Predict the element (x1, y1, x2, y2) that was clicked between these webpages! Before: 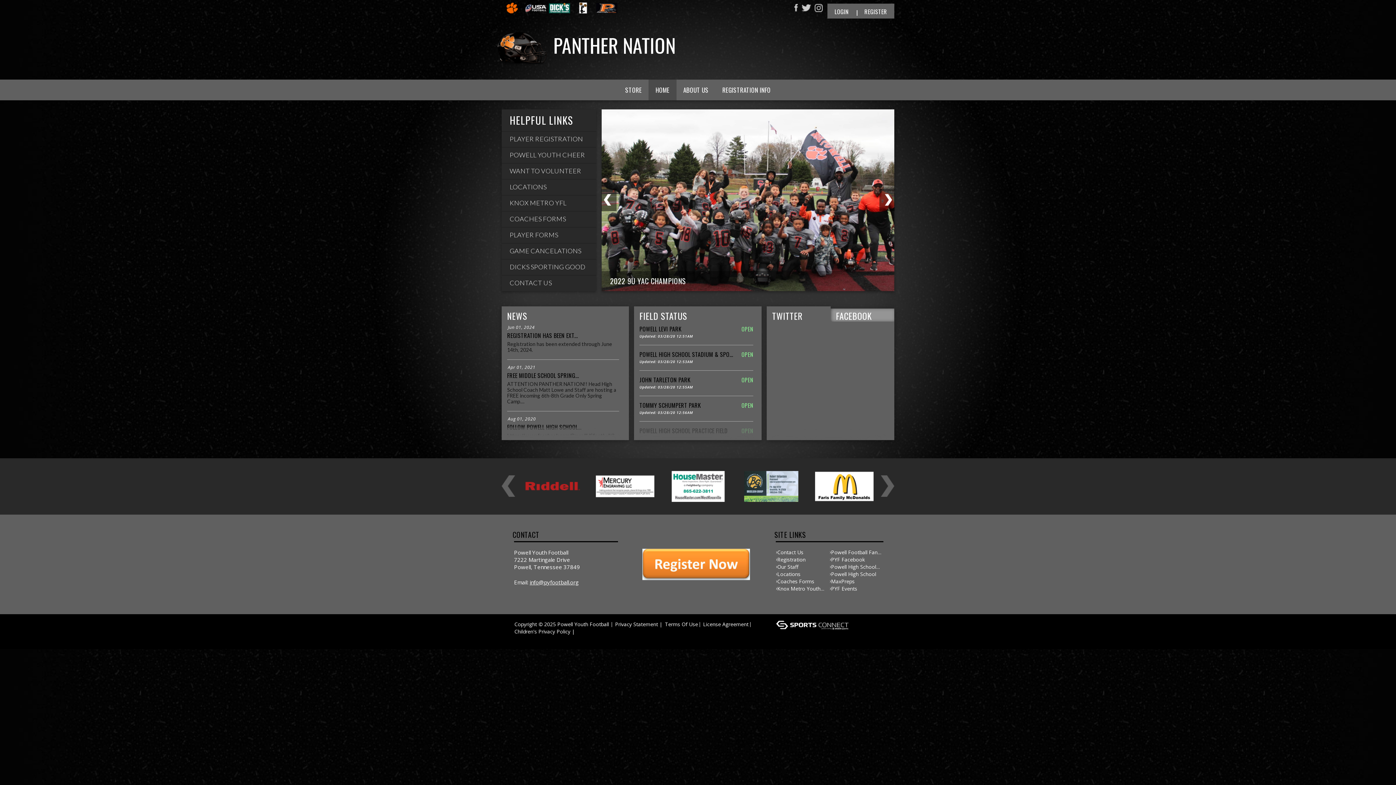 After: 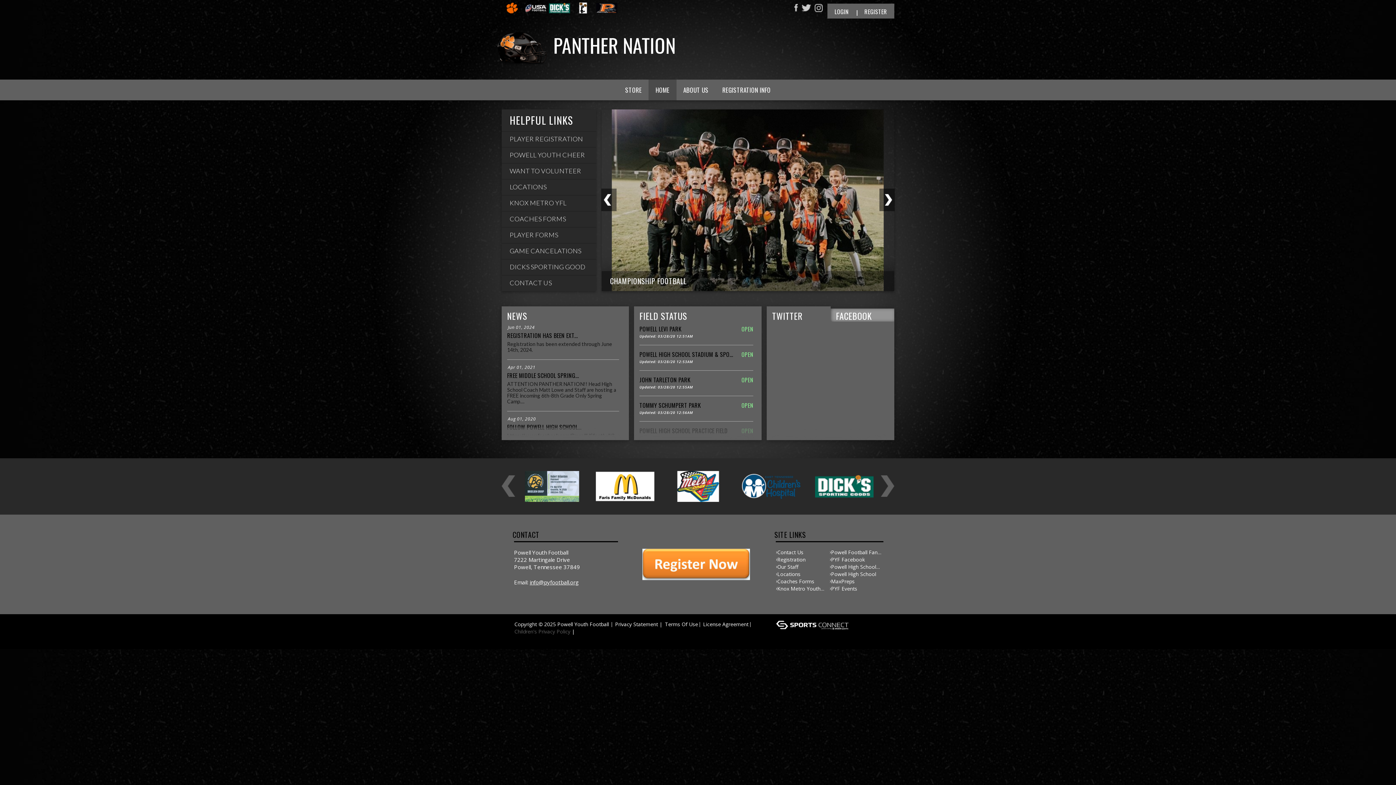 Action: label: Children's Privacy Policy bbox: (514, 628, 570, 635)